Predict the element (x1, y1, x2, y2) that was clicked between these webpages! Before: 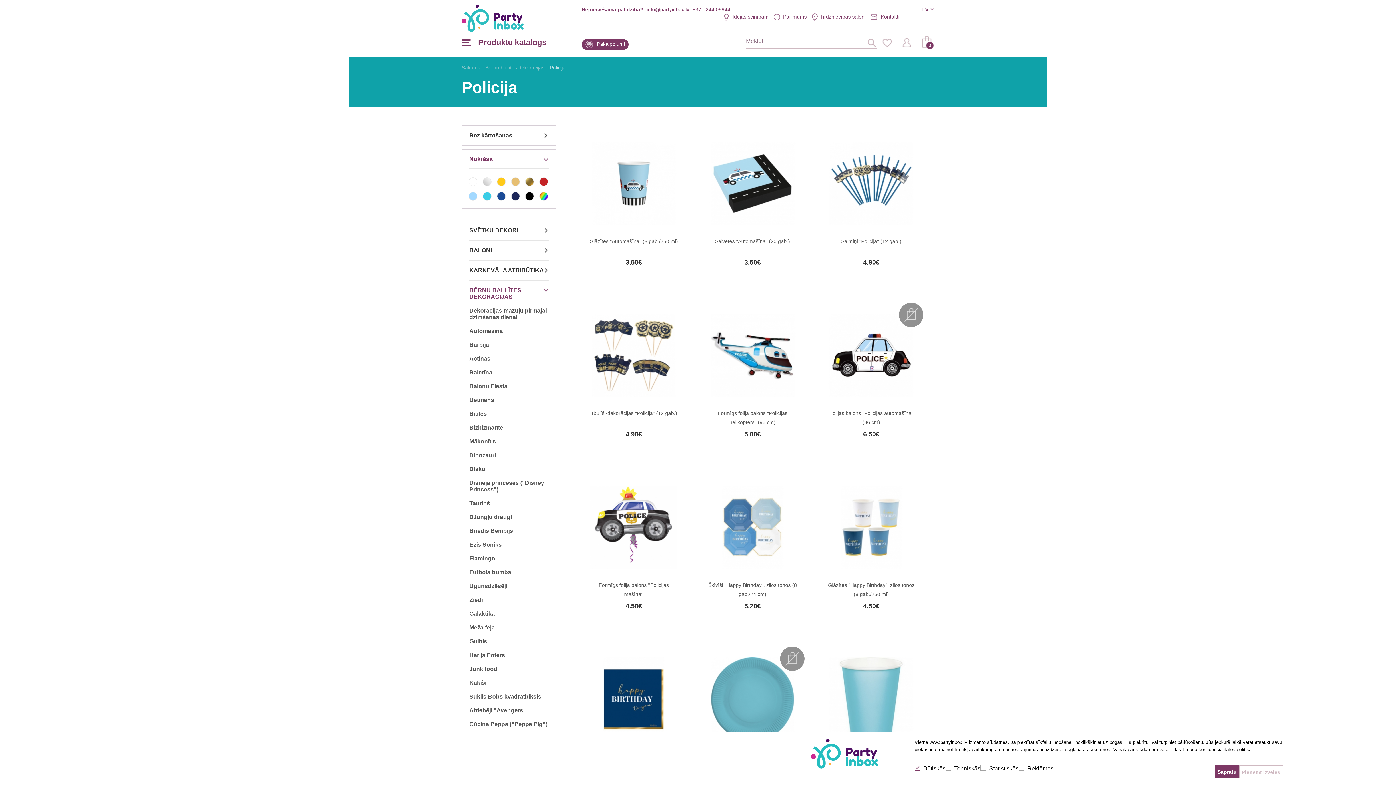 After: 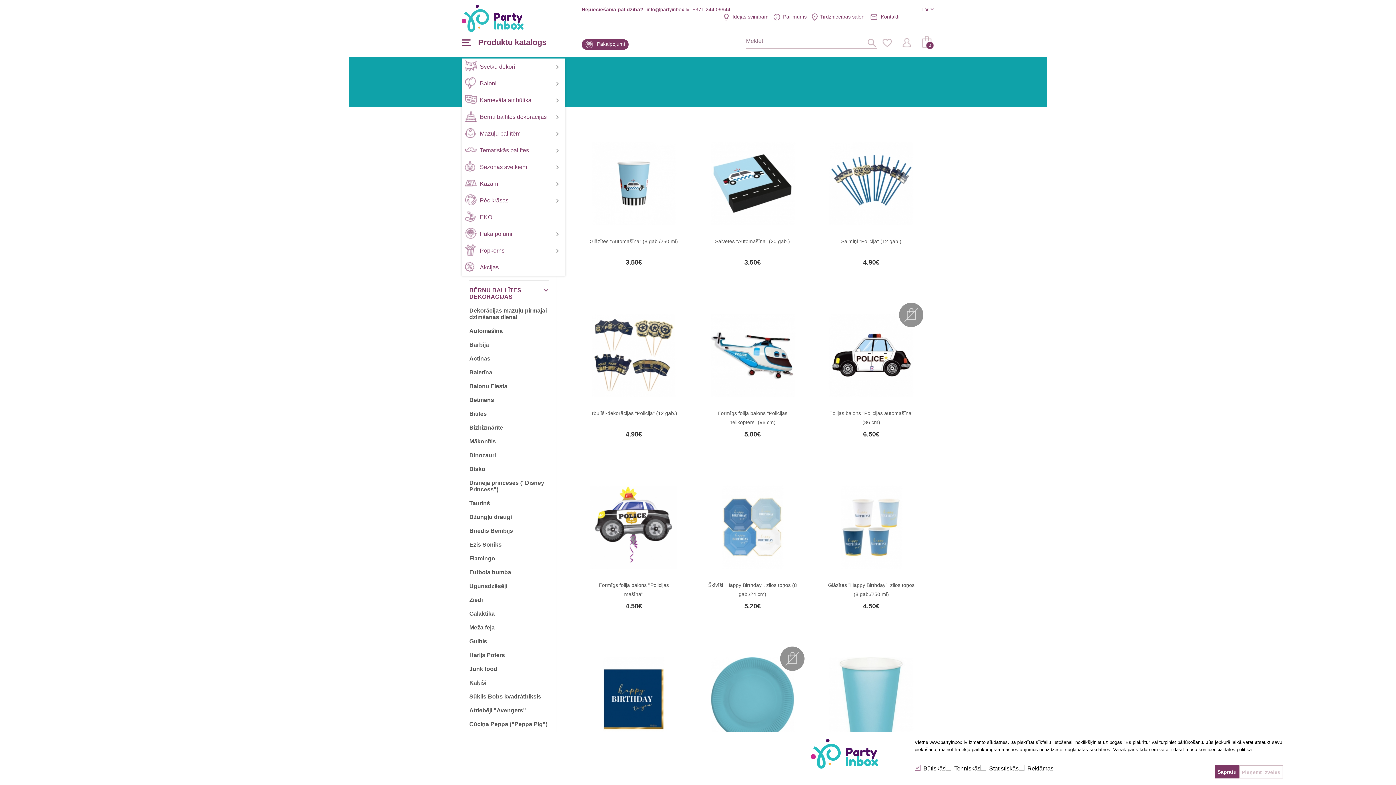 Action: bbox: (461, 37, 548, 47) label: Produktu katalogs